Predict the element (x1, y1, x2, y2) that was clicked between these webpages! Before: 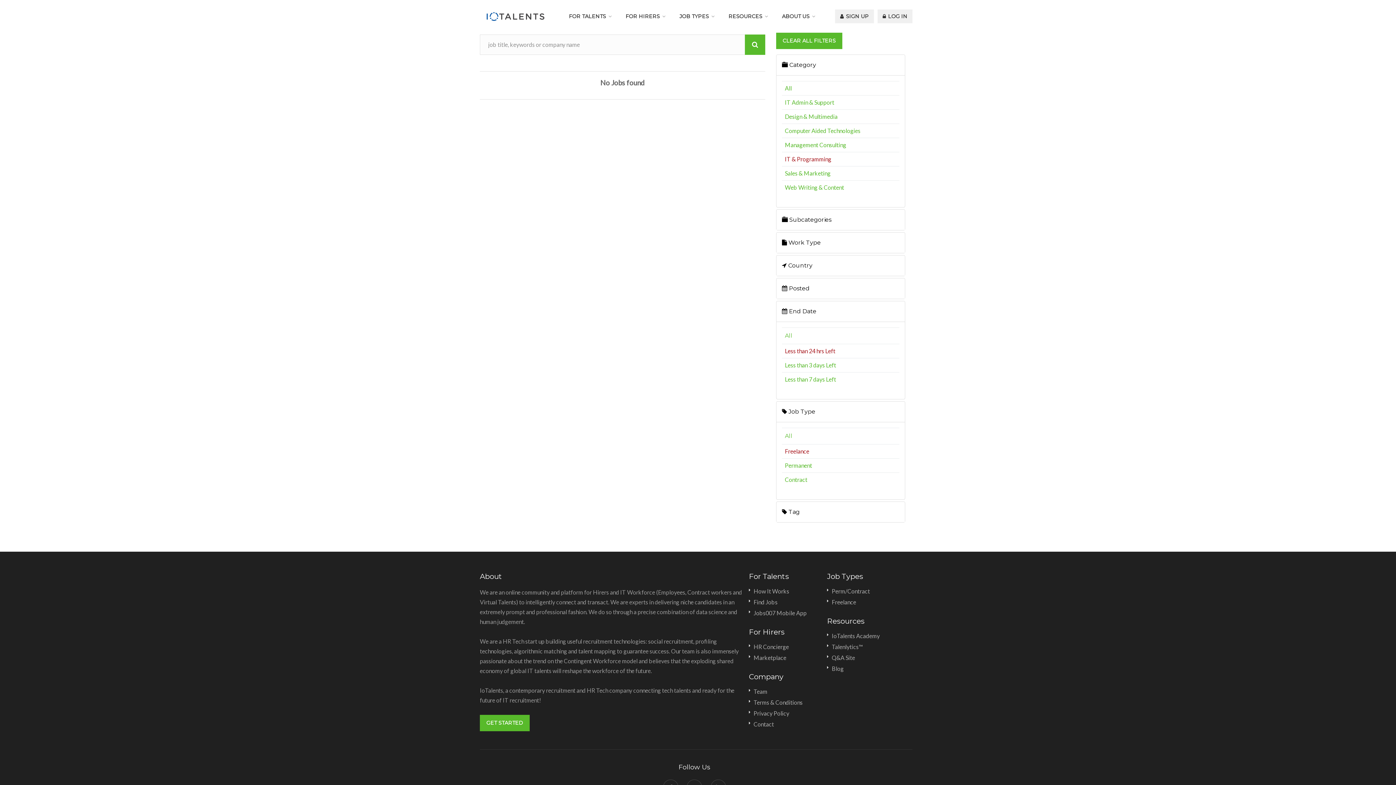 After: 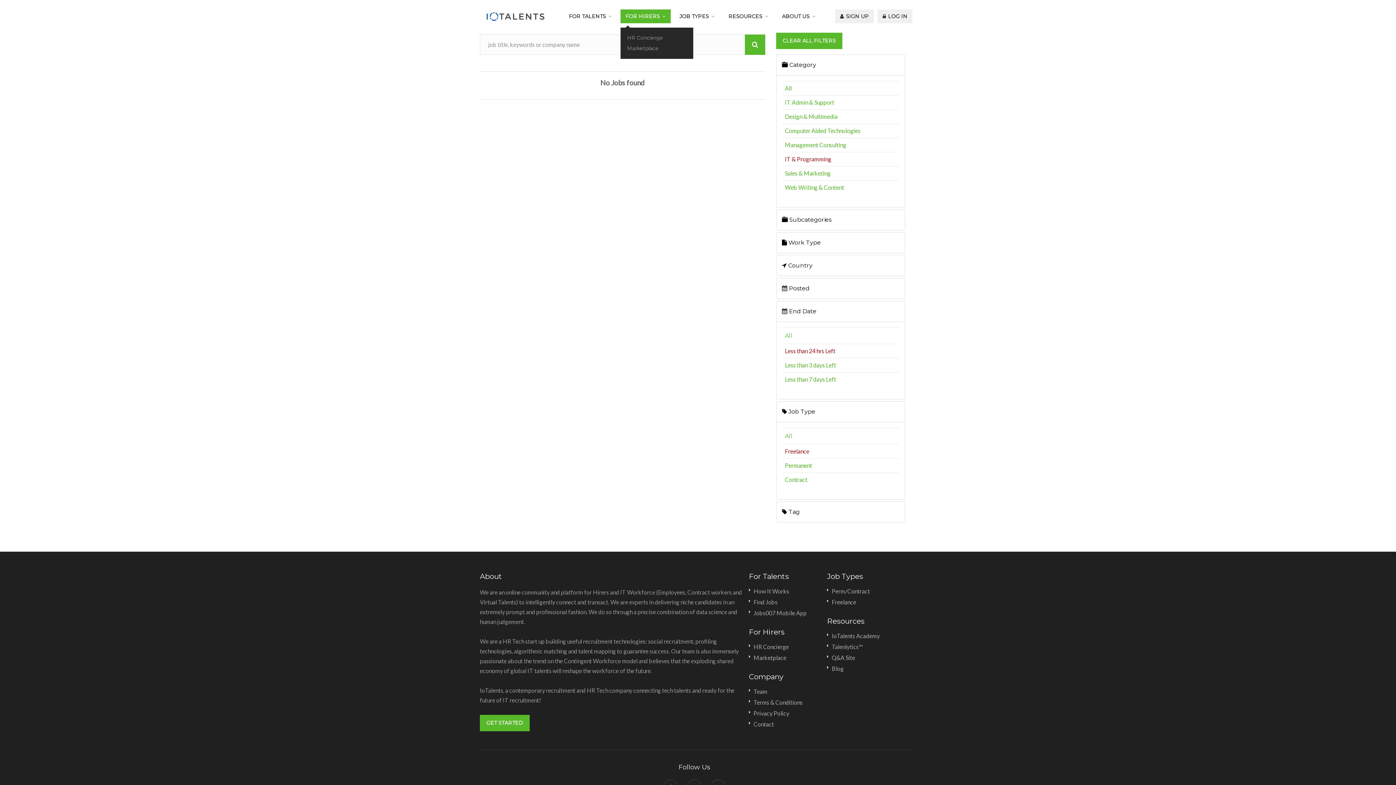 Action: bbox: (620, 9, 670, 23) label: FOR HIRERS